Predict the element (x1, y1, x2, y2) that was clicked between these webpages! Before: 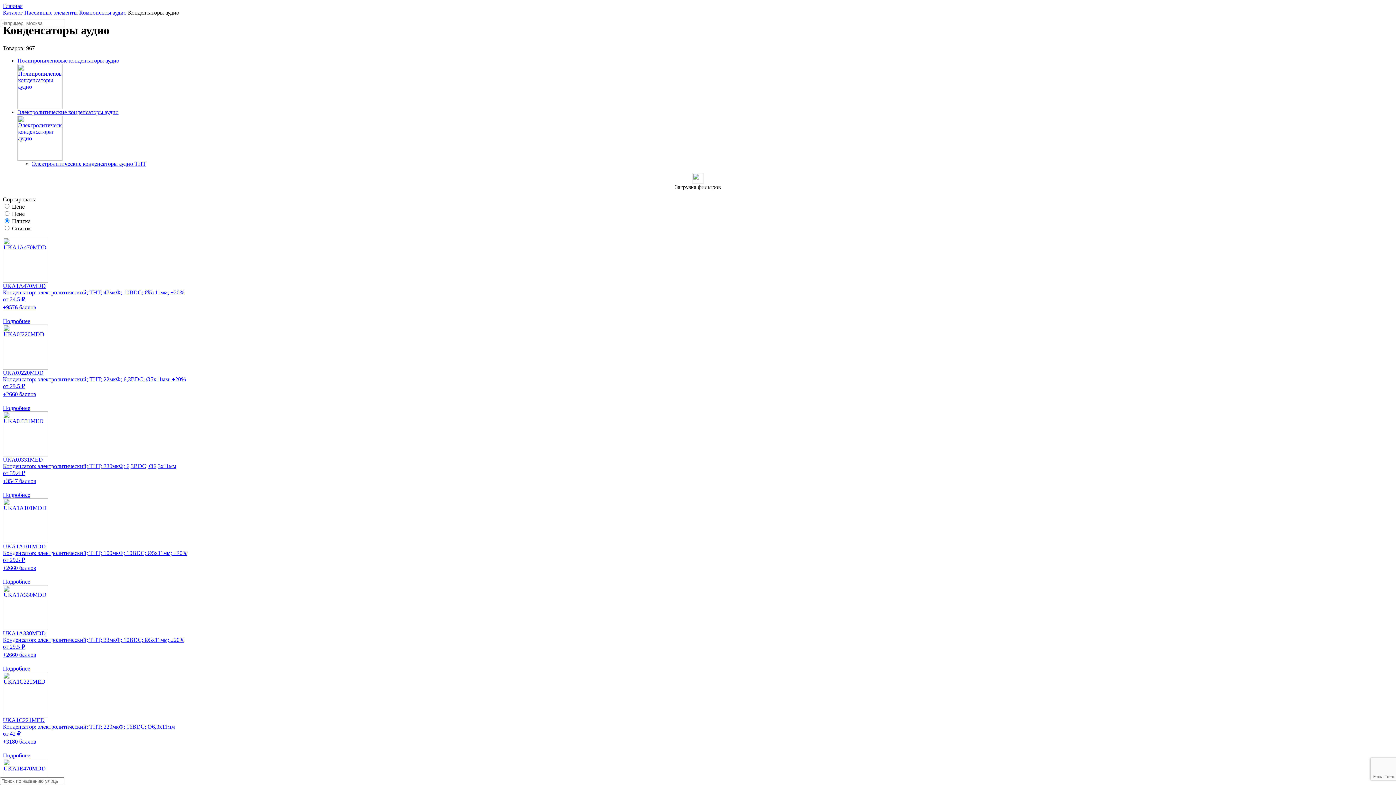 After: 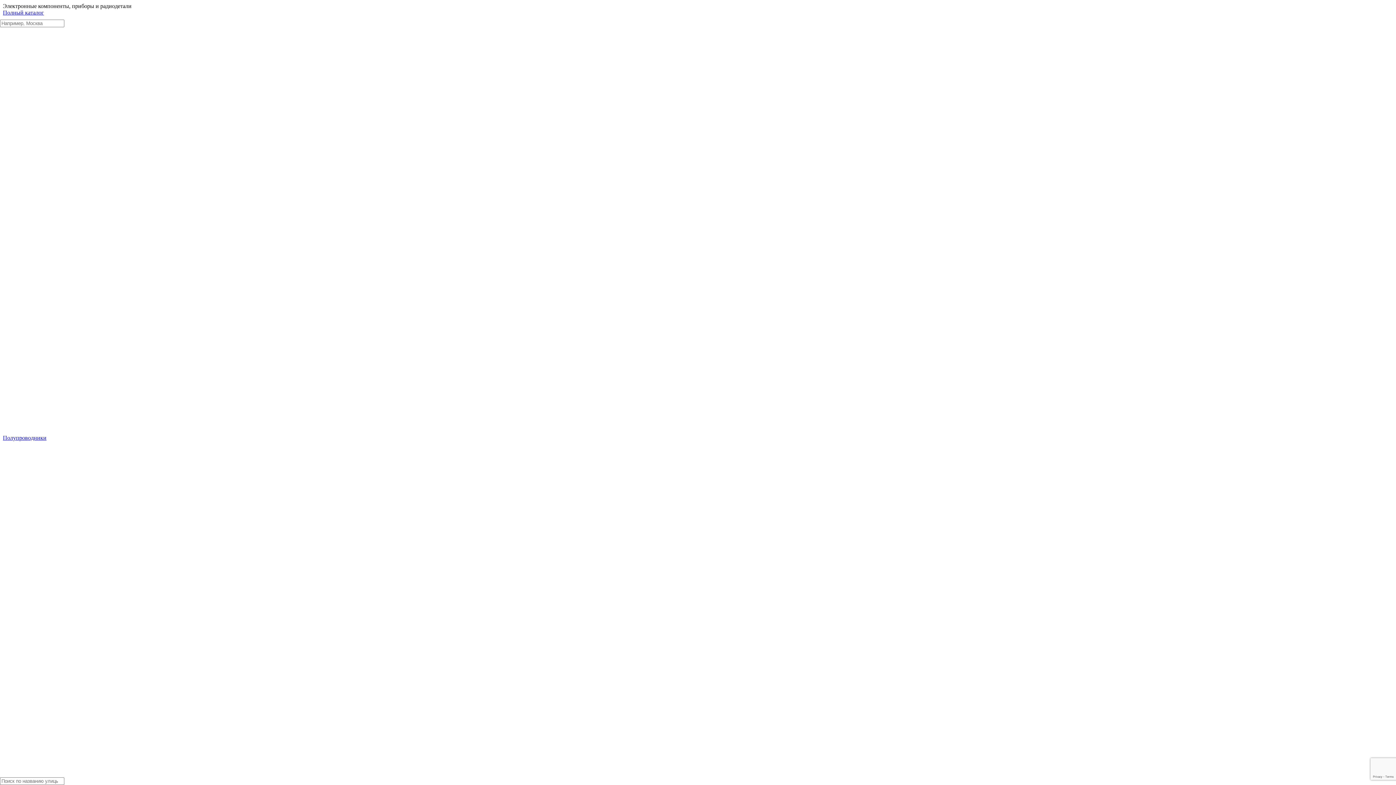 Action: label: Главная bbox: (2, 2, 1393, 9)